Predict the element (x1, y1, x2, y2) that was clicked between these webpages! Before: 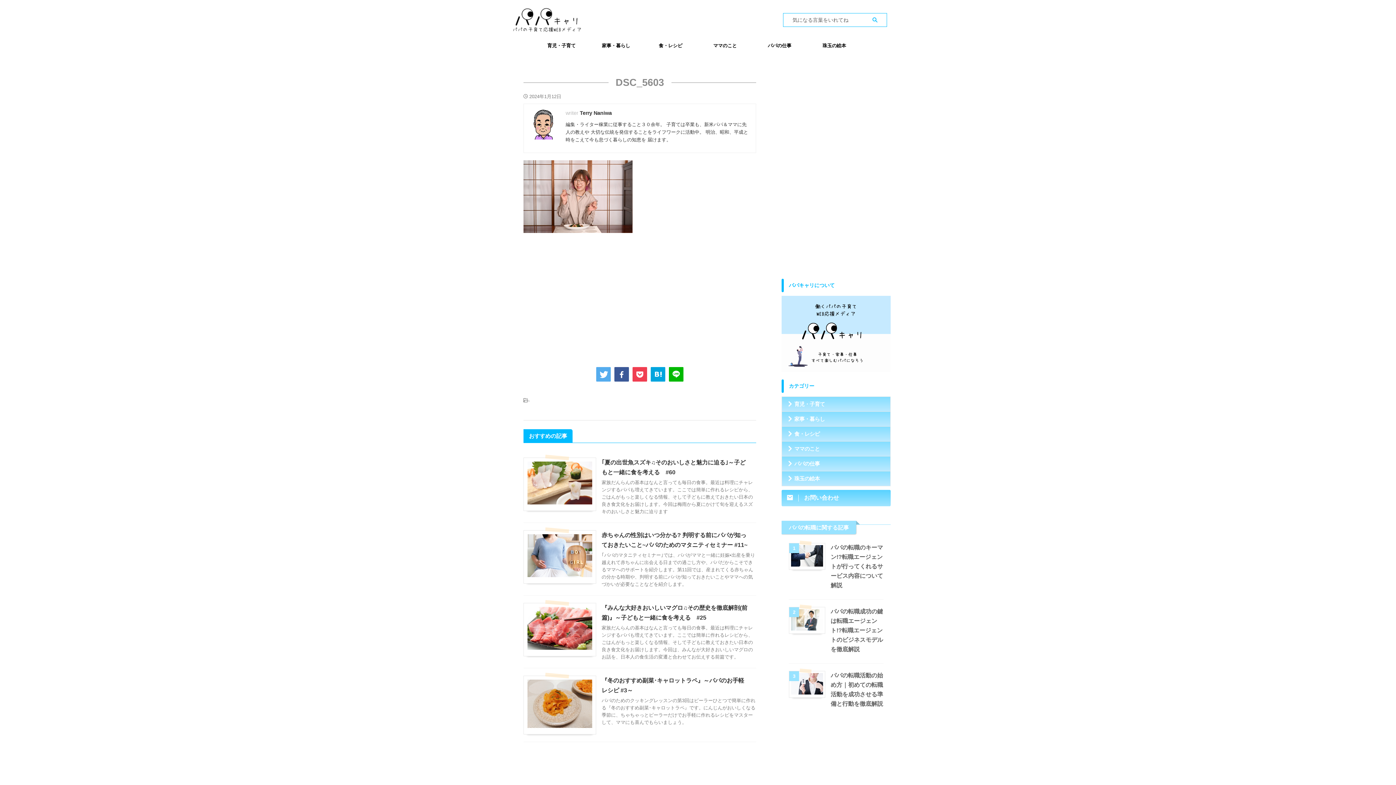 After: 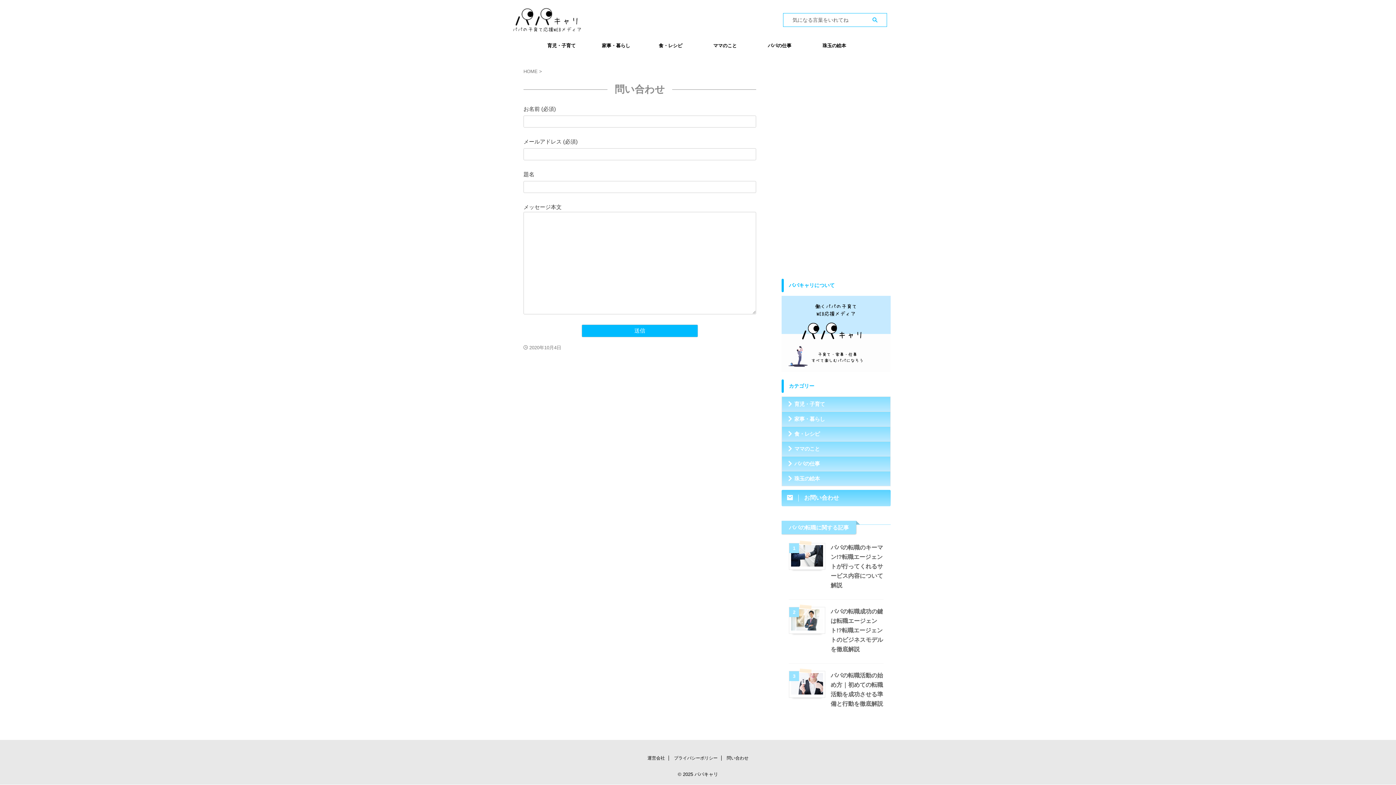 Action: bbox: (781, 490, 890, 506) label: お問い合わせ